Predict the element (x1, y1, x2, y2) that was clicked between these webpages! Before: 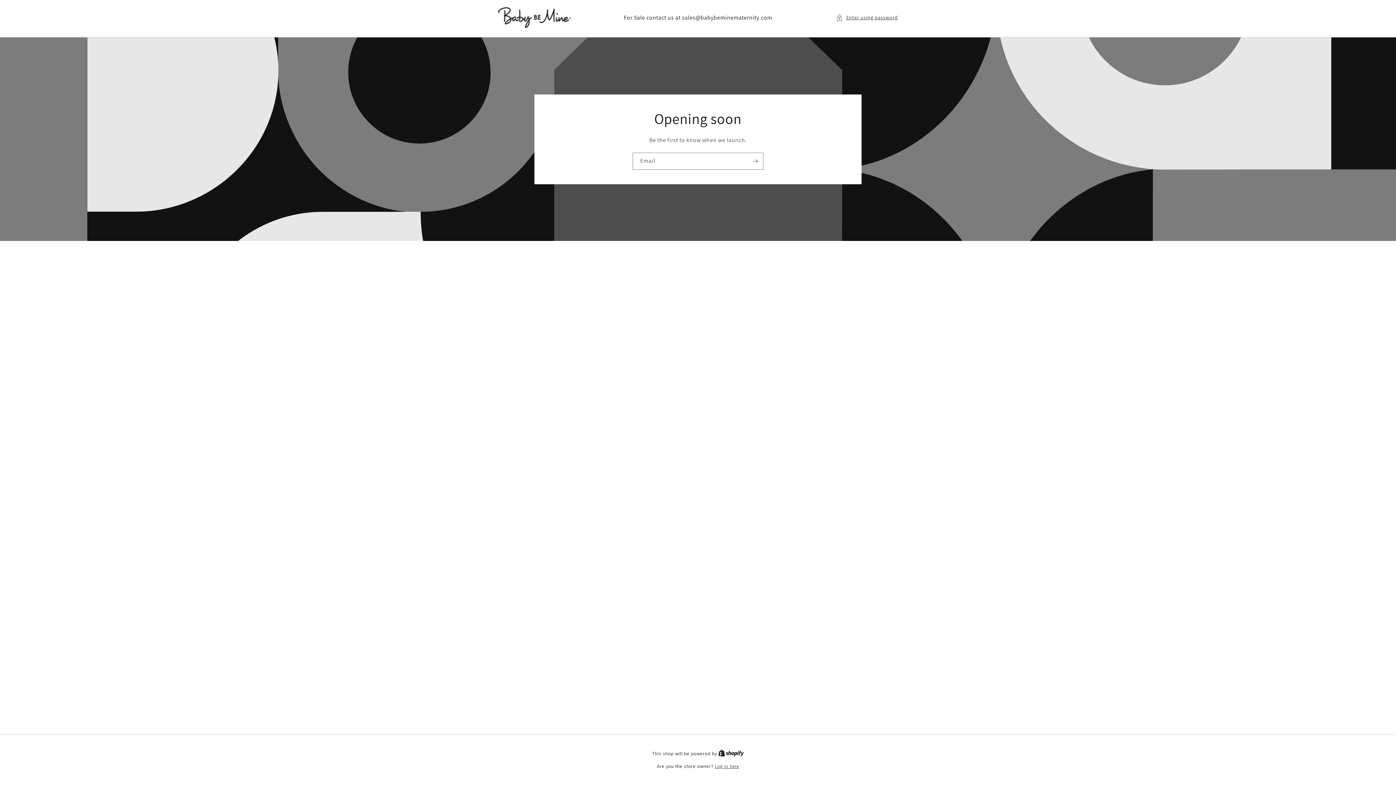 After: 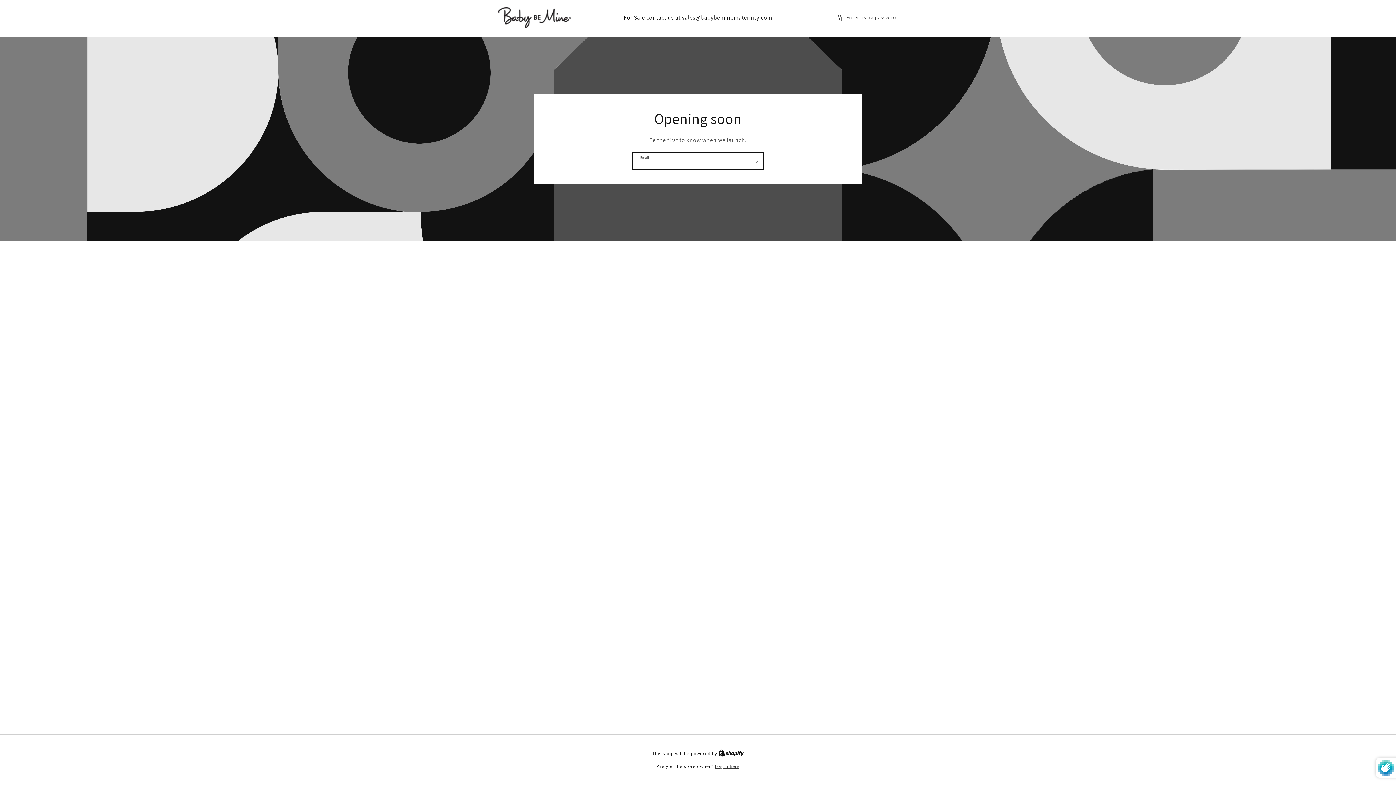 Action: label: Subscribe bbox: (747, 152, 763, 169)